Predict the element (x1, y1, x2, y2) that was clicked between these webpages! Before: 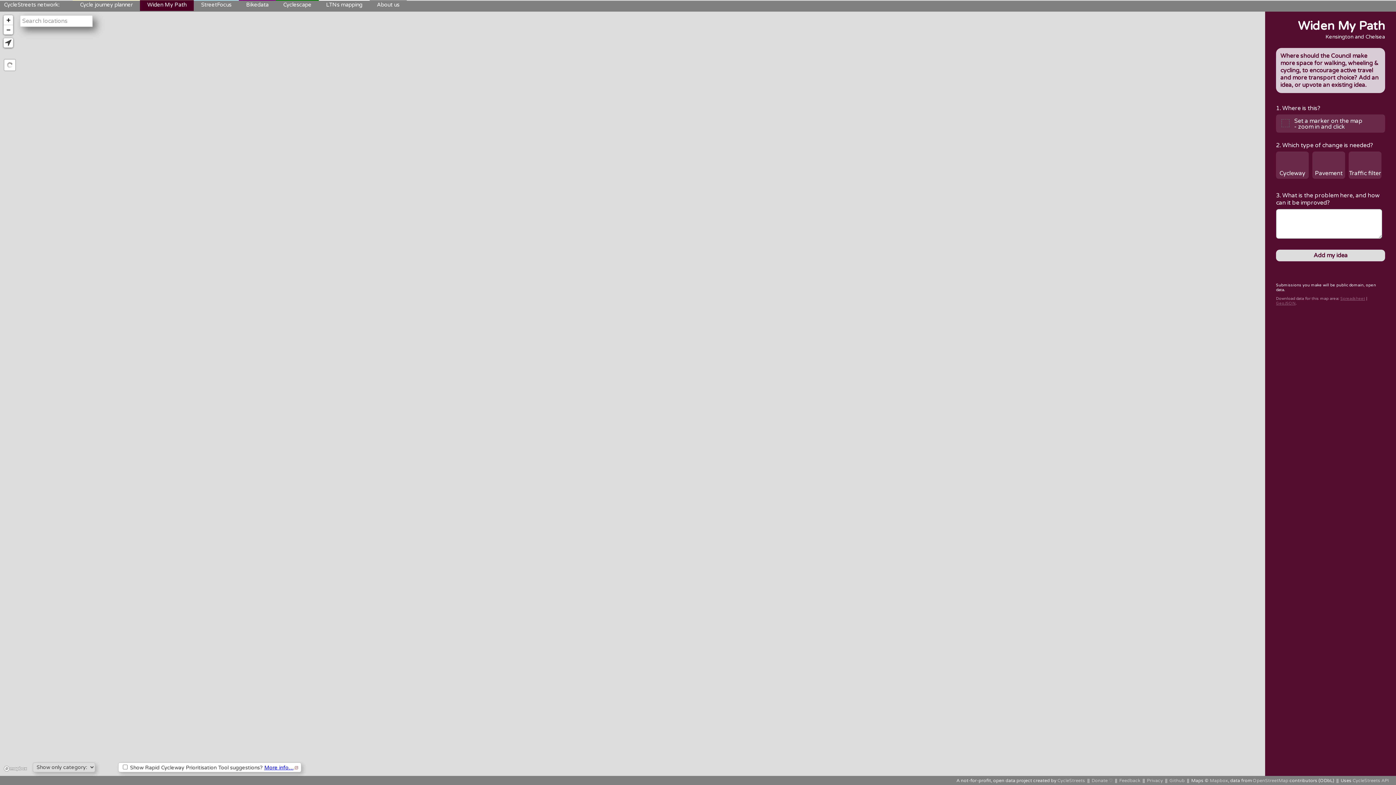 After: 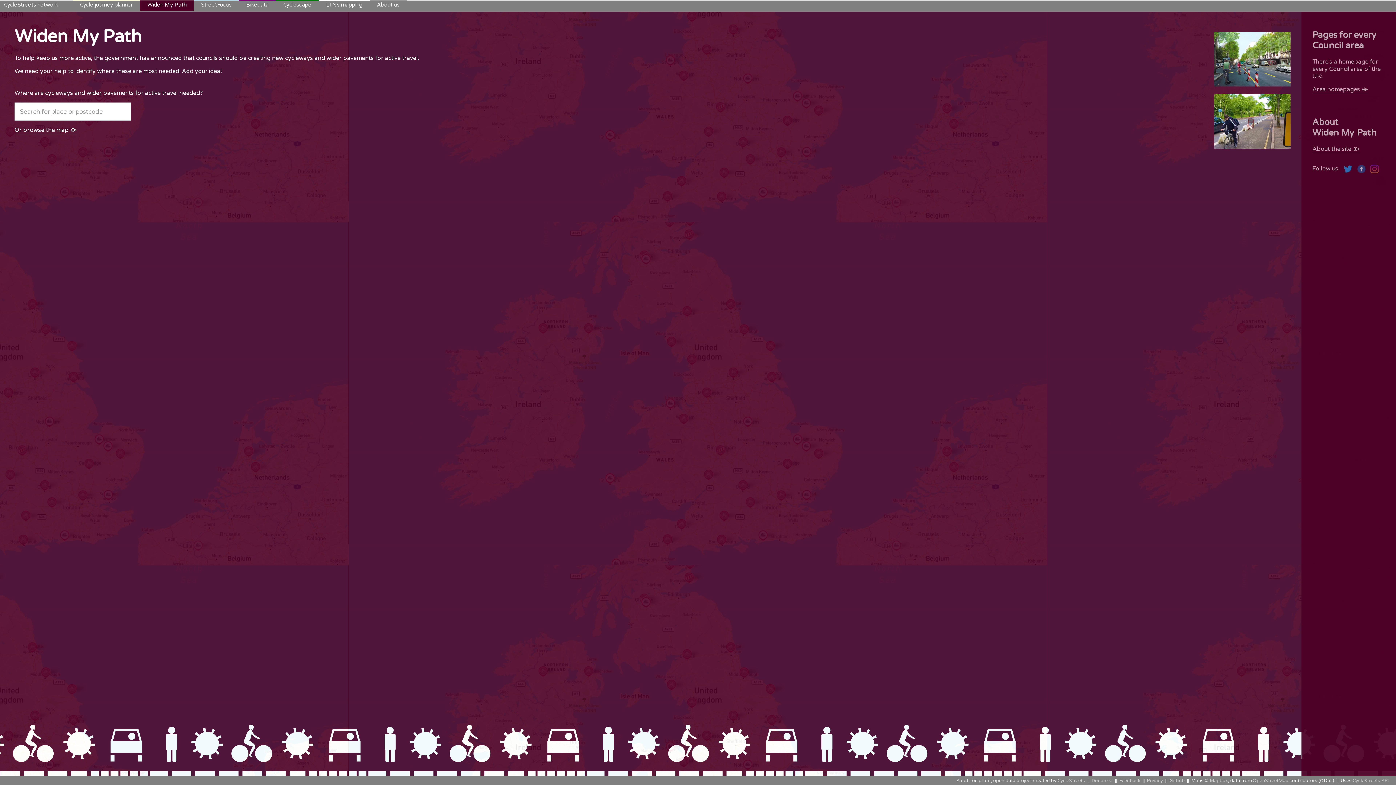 Action: label: Widen My Path bbox: (1298, 18, 1385, 33)